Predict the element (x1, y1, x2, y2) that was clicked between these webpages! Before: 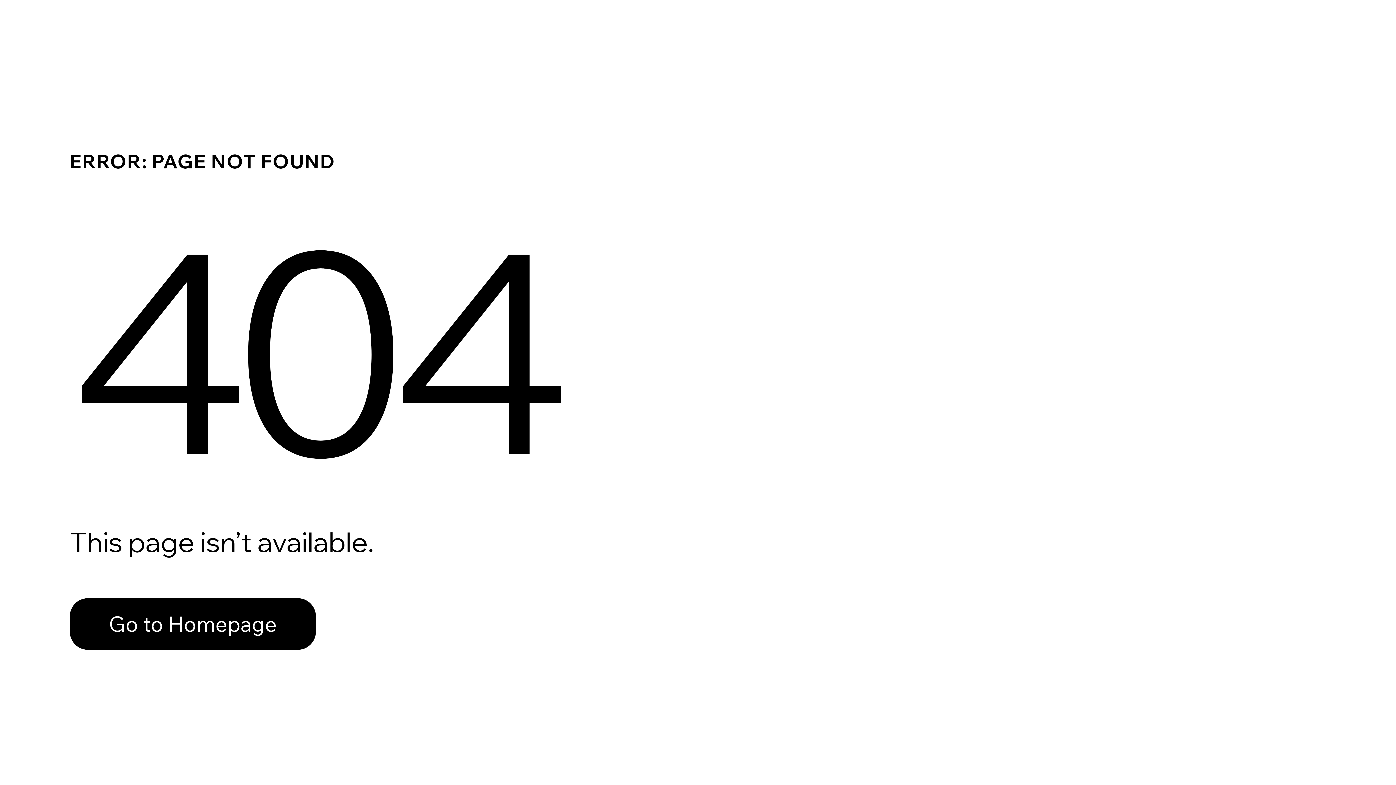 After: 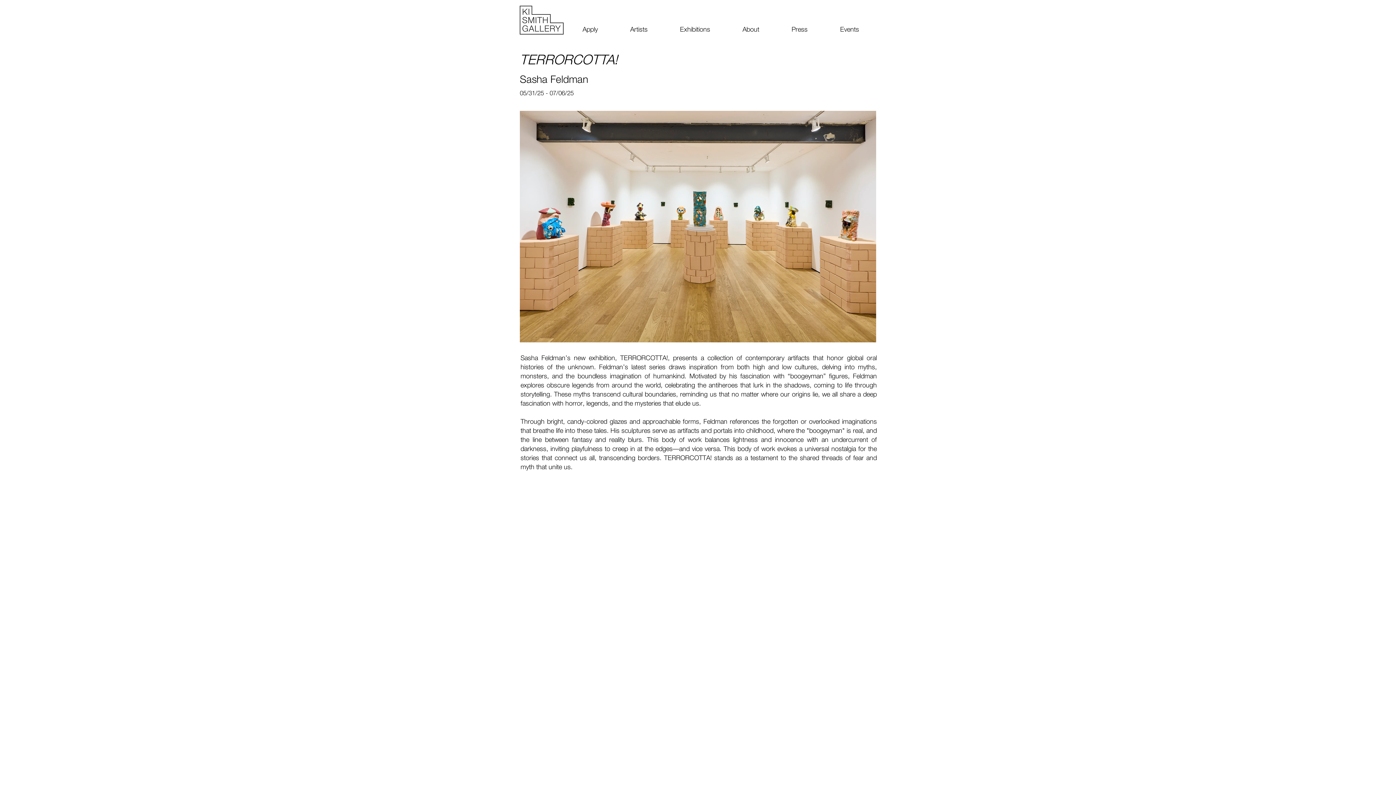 Action: bbox: (69, 598, 316, 650) label: Go to Homepage